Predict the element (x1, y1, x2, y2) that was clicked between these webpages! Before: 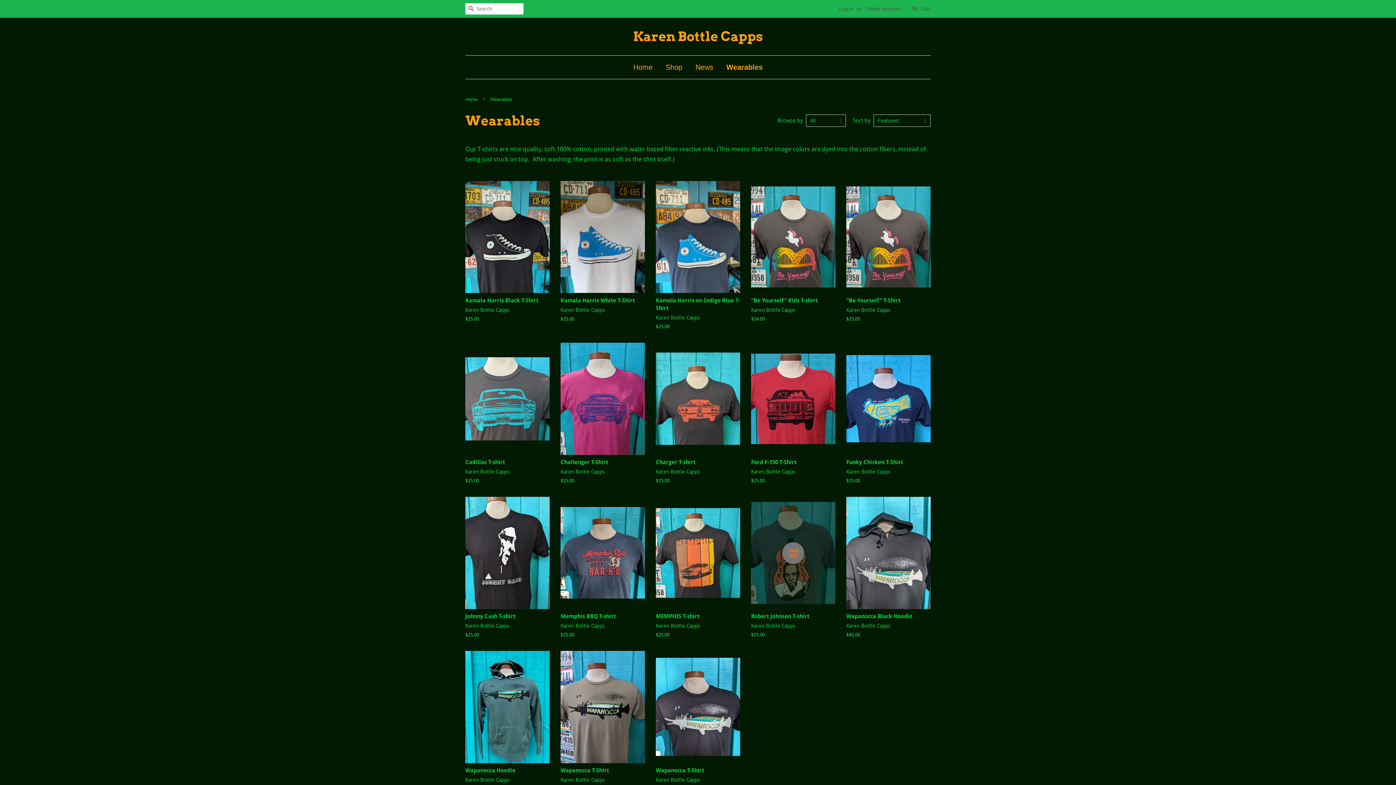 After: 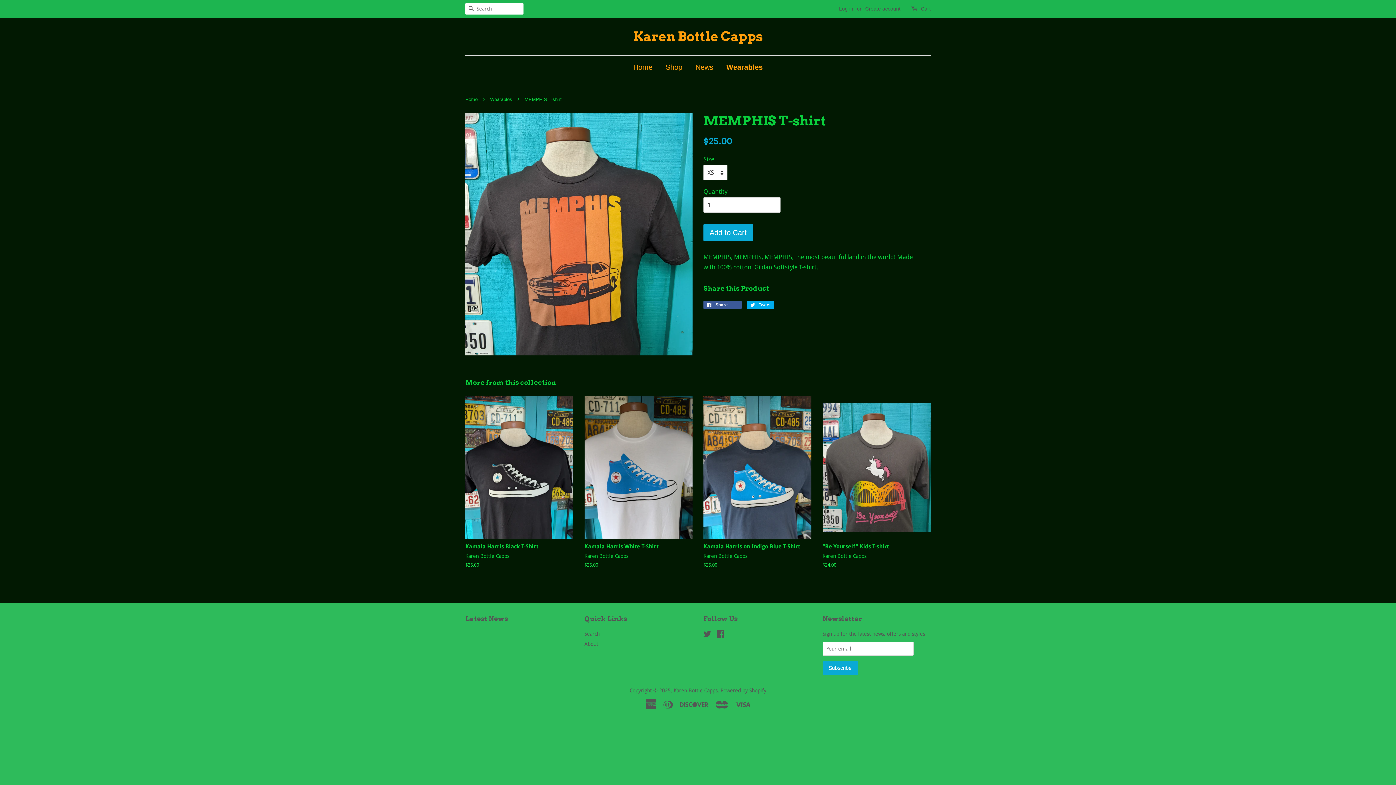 Action: label: MEMPHIS T-shirt

Karen Bottle Capps

Regular price
$25.00 bbox: (656, 497, 740, 651)